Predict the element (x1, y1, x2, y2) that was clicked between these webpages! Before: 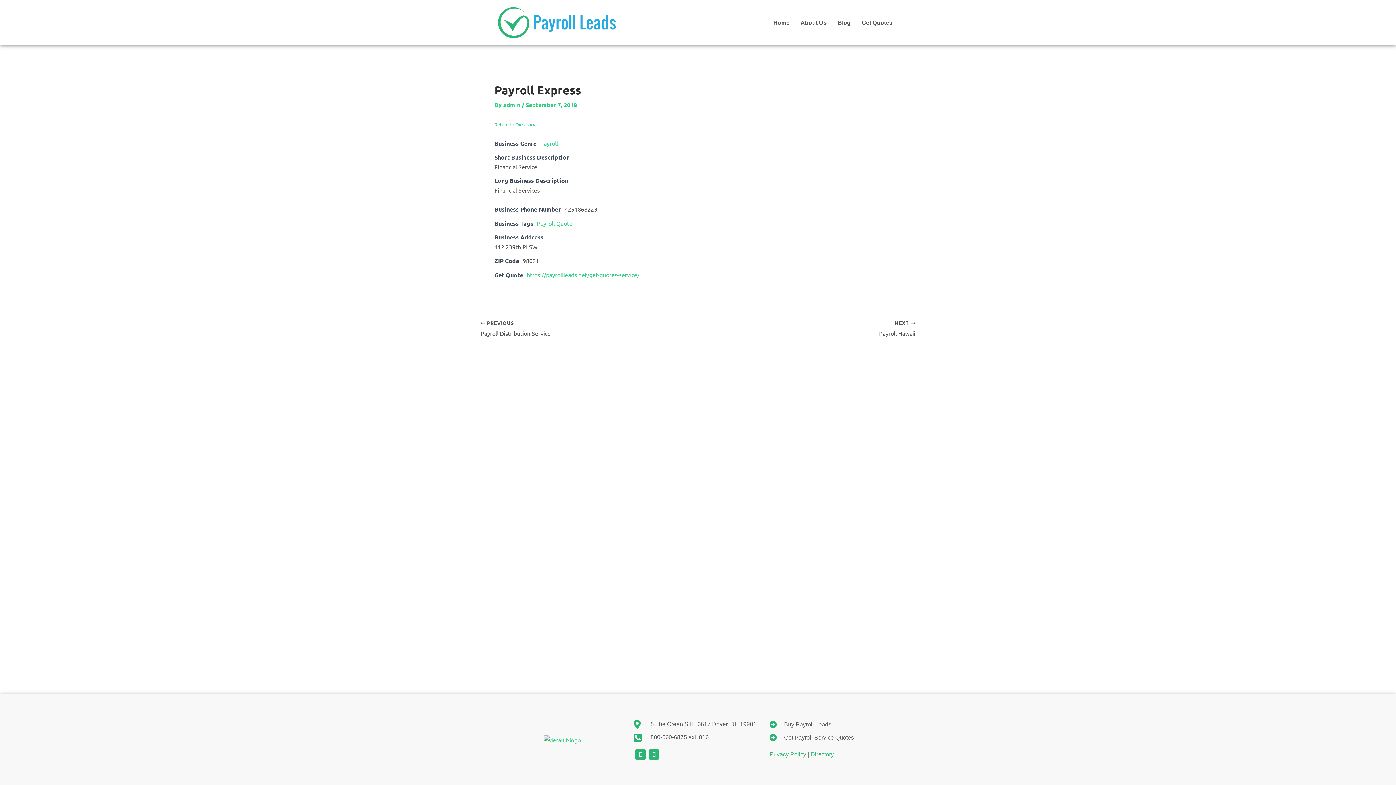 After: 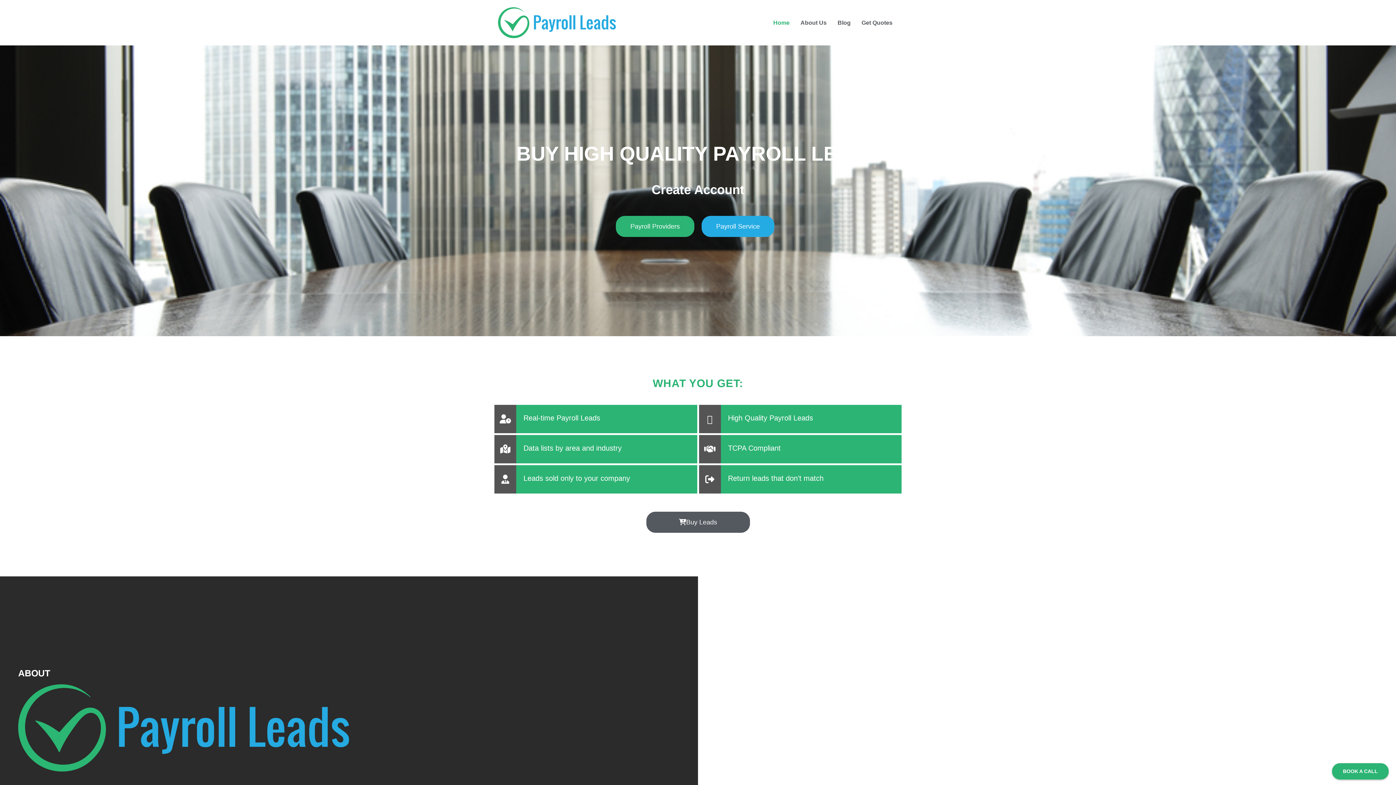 Action: label: Home bbox: (768, 14, 795, 31)